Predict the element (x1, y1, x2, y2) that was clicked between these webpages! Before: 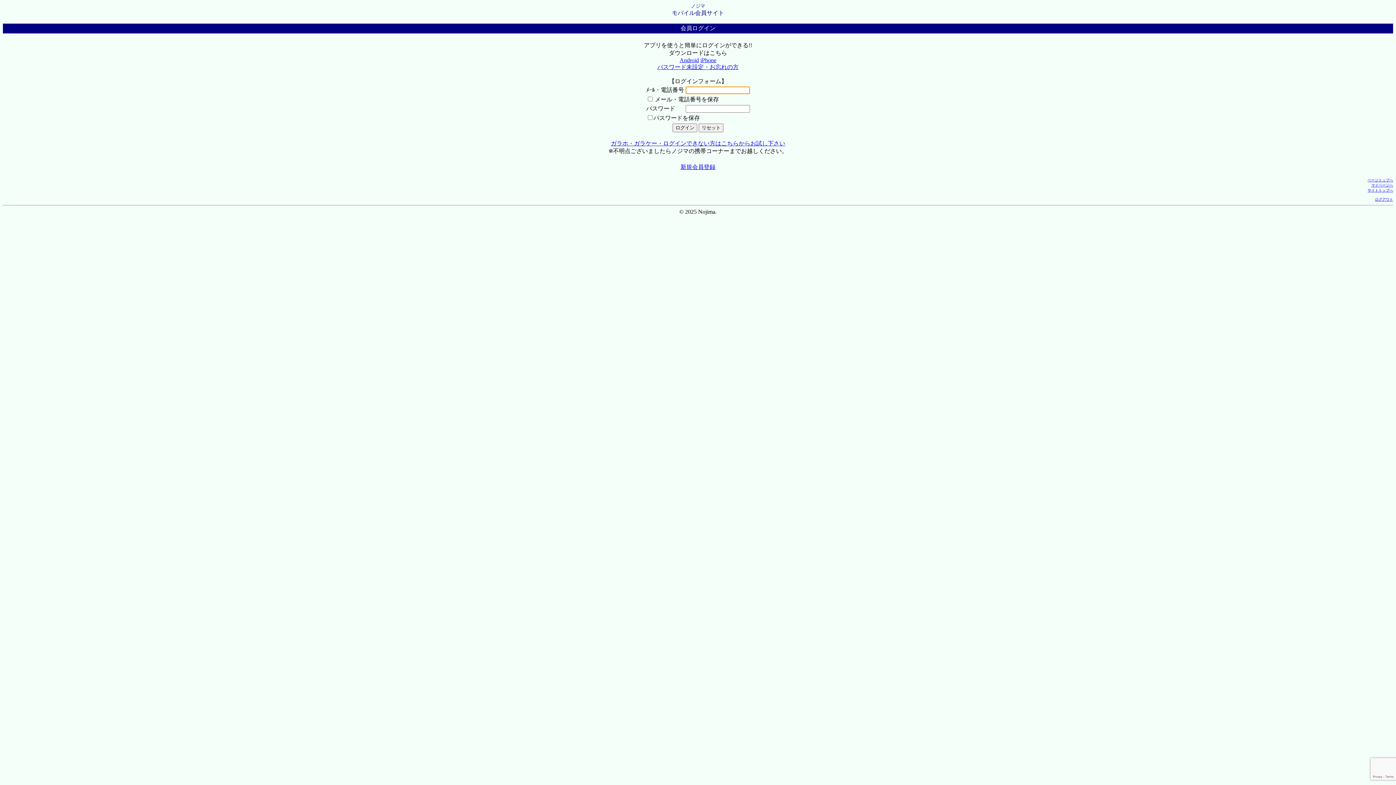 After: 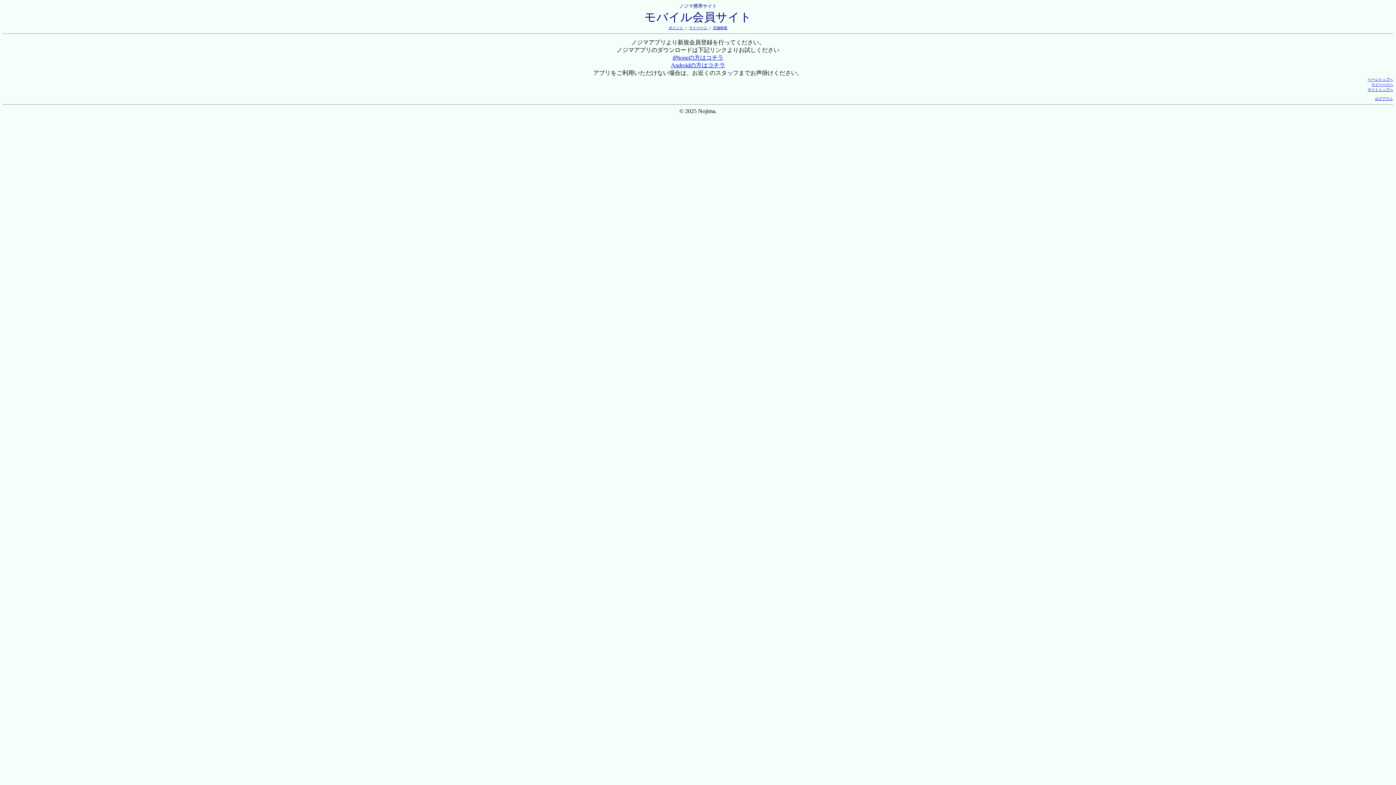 Action: label: 新規会員登録 bbox: (680, 164, 715, 170)